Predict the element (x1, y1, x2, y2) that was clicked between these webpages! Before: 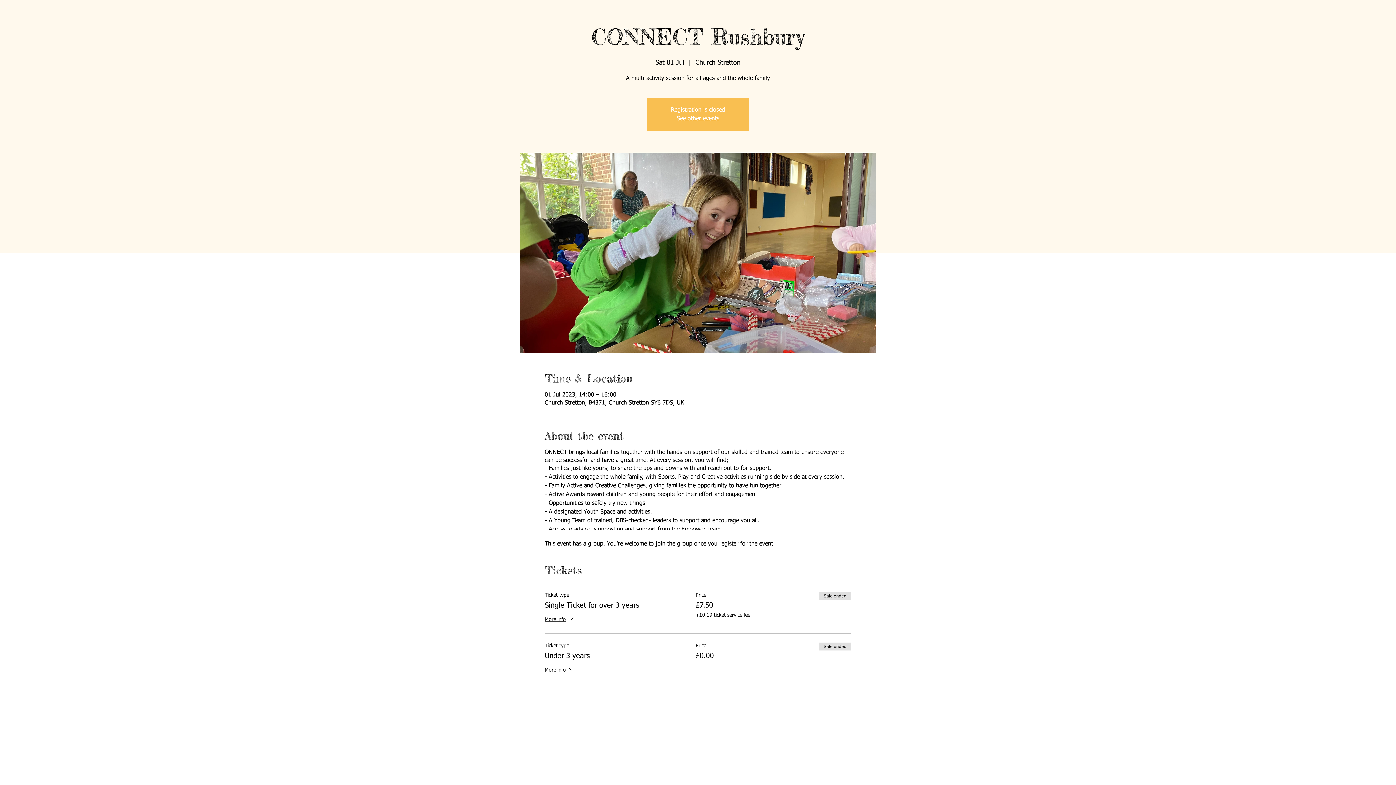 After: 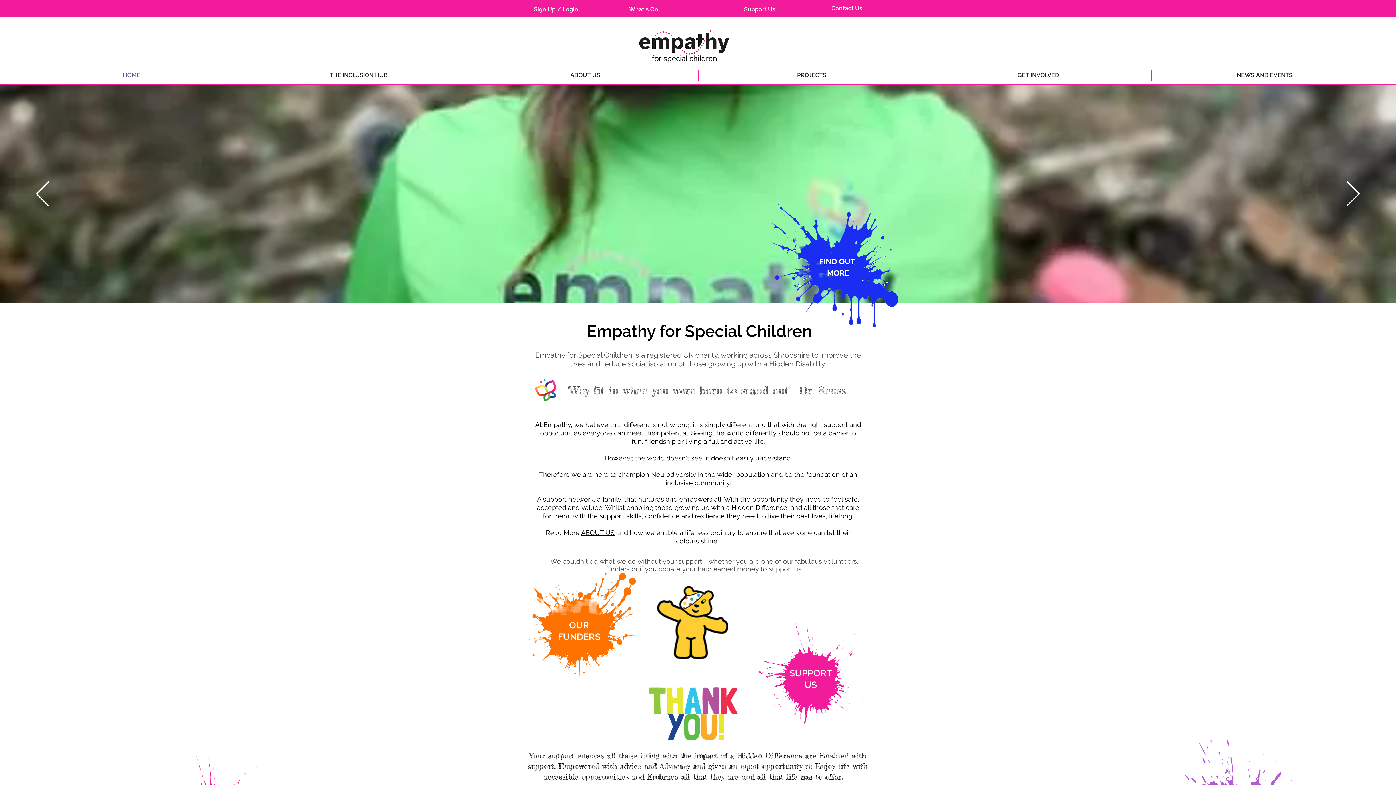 Action: bbox: (676, 116, 719, 121) label: See other events